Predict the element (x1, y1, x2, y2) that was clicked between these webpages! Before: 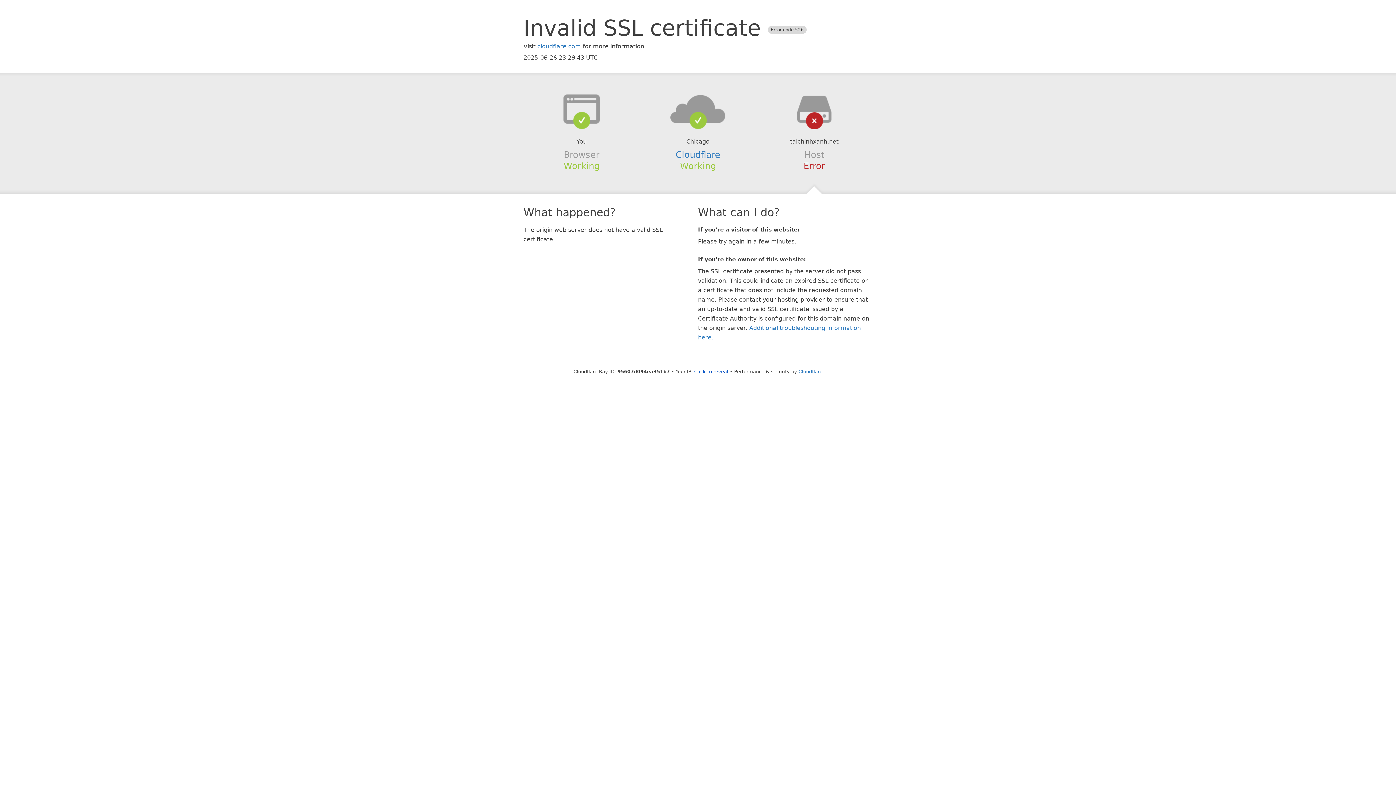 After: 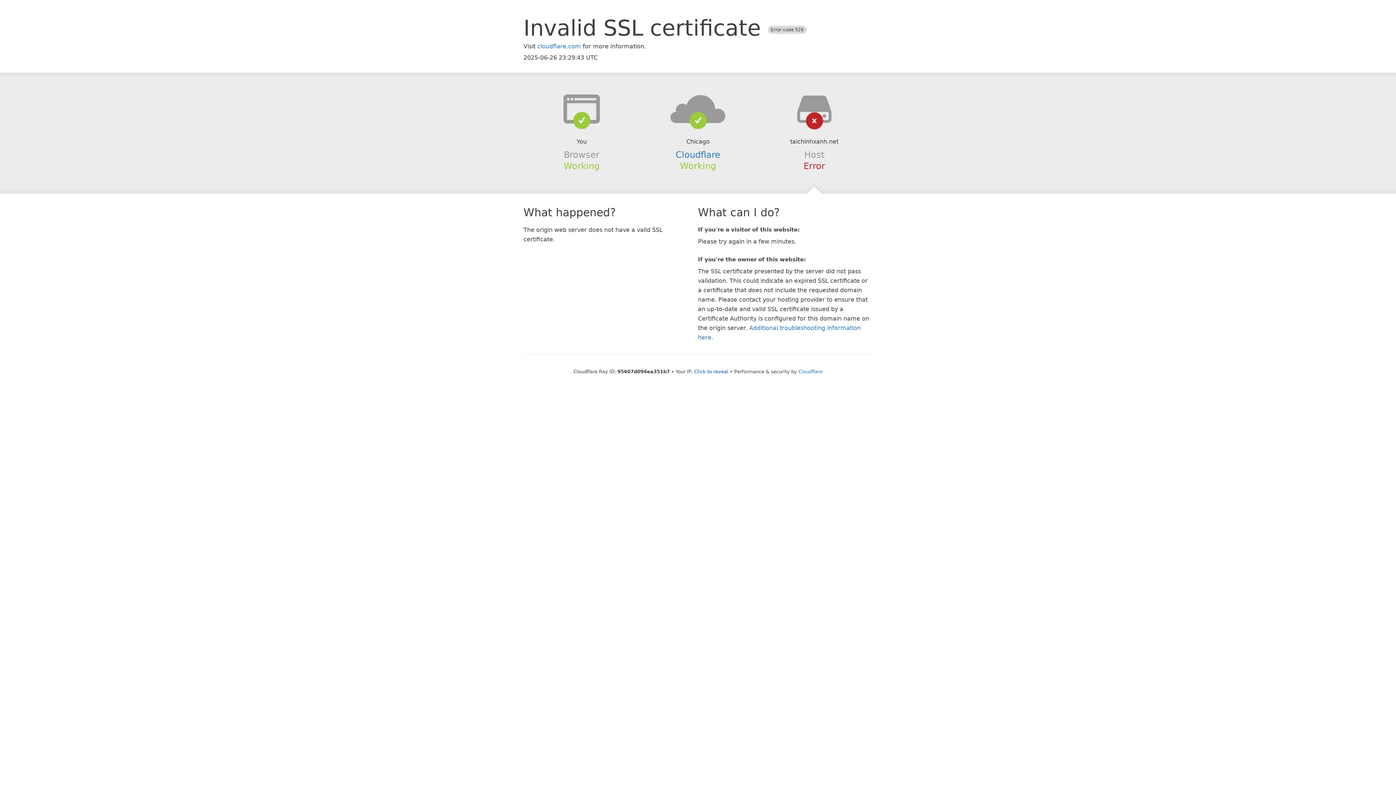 Action: bbox: (639, 94, 756, 123)